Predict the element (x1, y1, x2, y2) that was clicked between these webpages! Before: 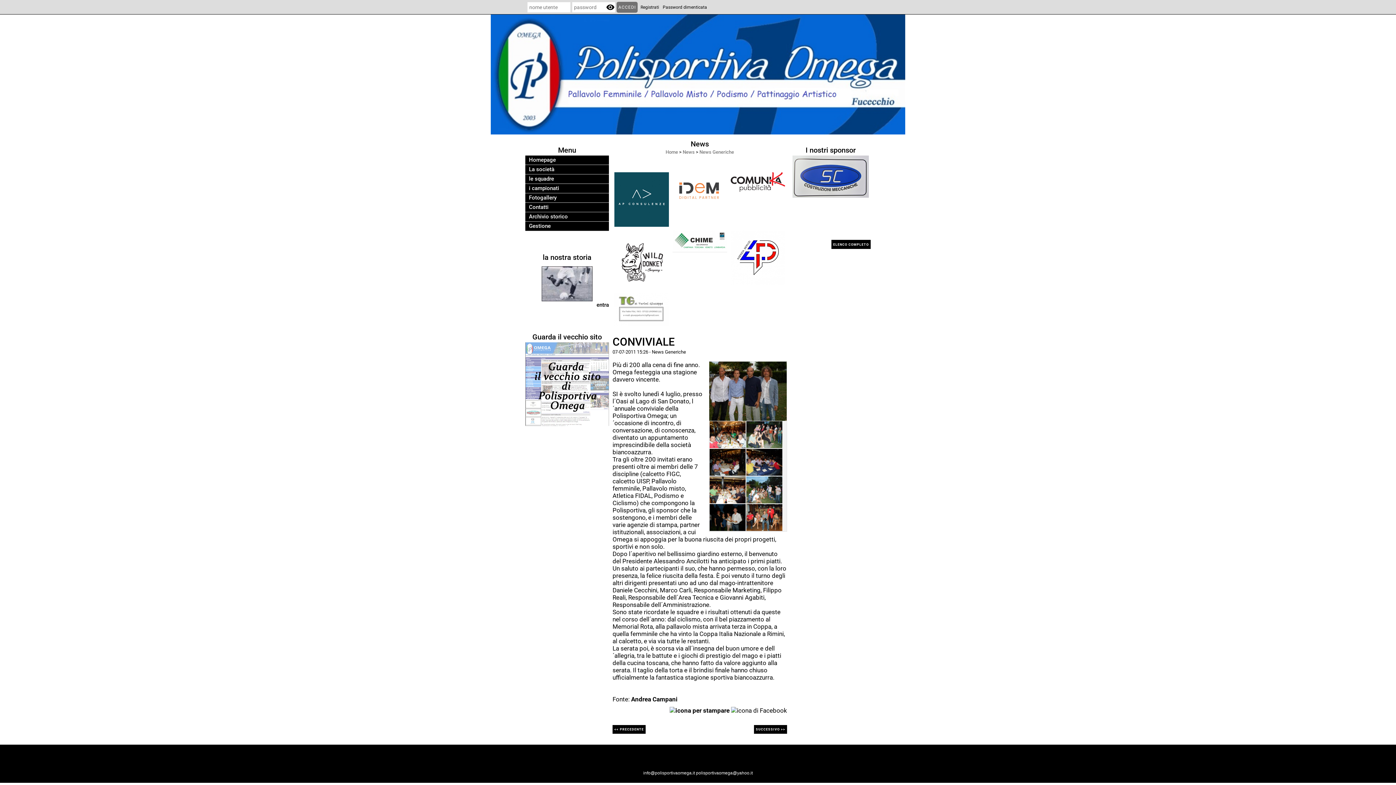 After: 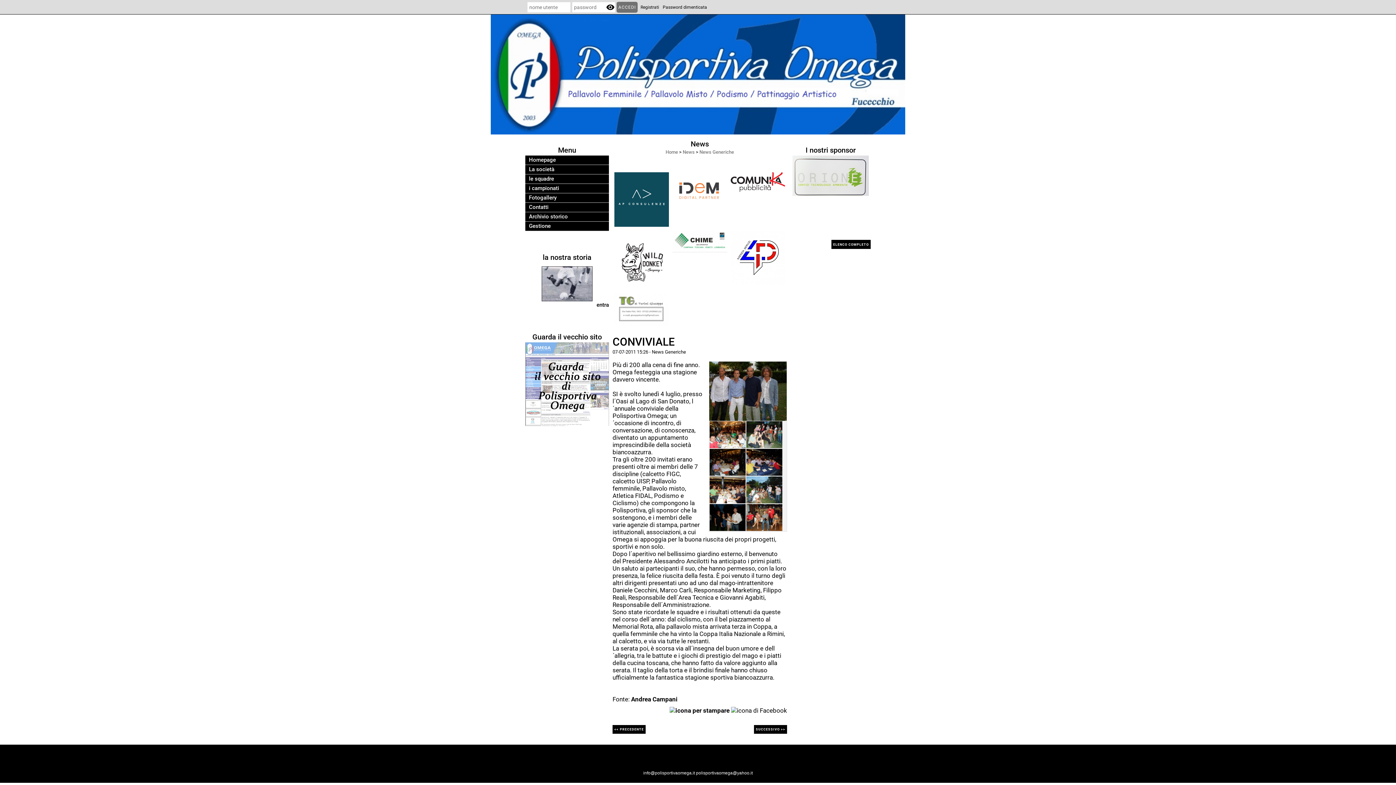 Action: bbox: (730, 178, 785, 184)